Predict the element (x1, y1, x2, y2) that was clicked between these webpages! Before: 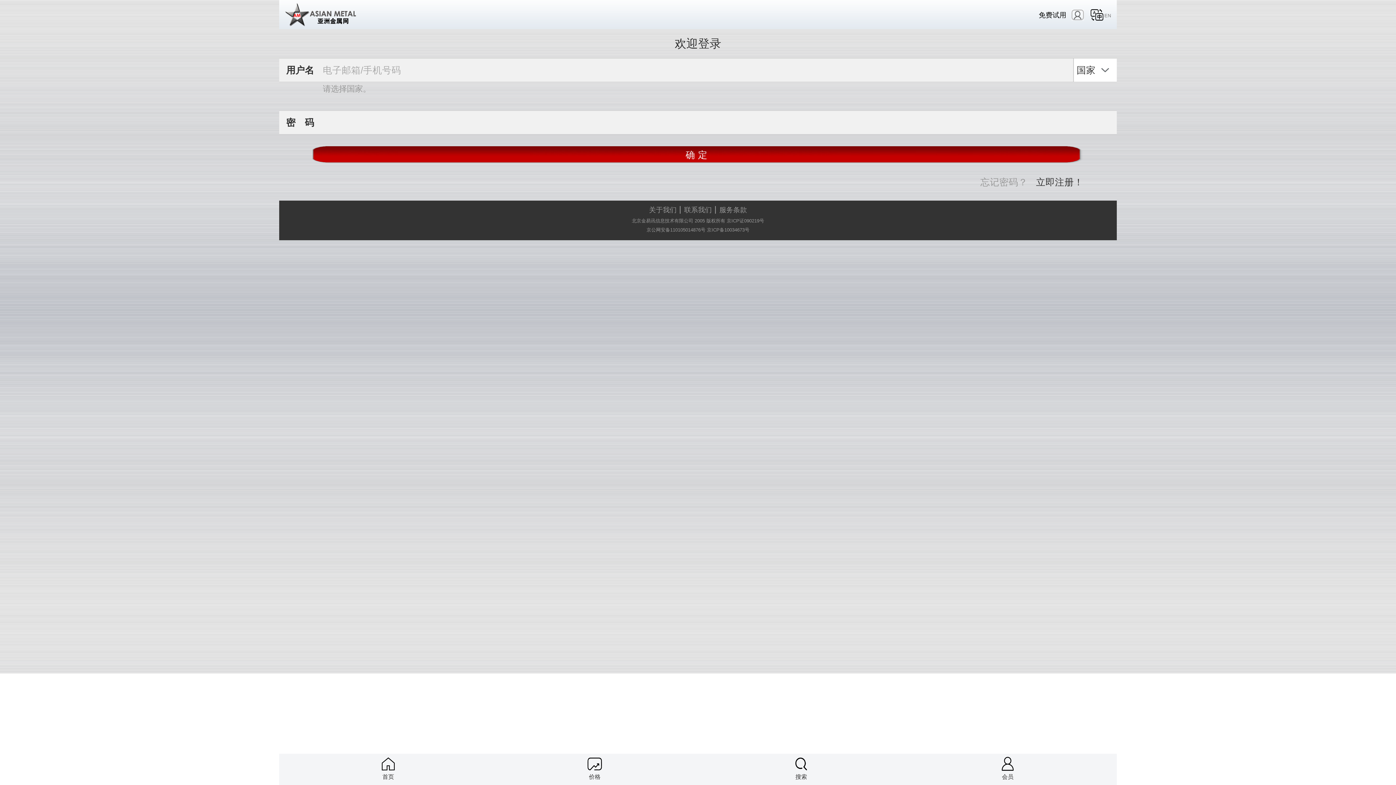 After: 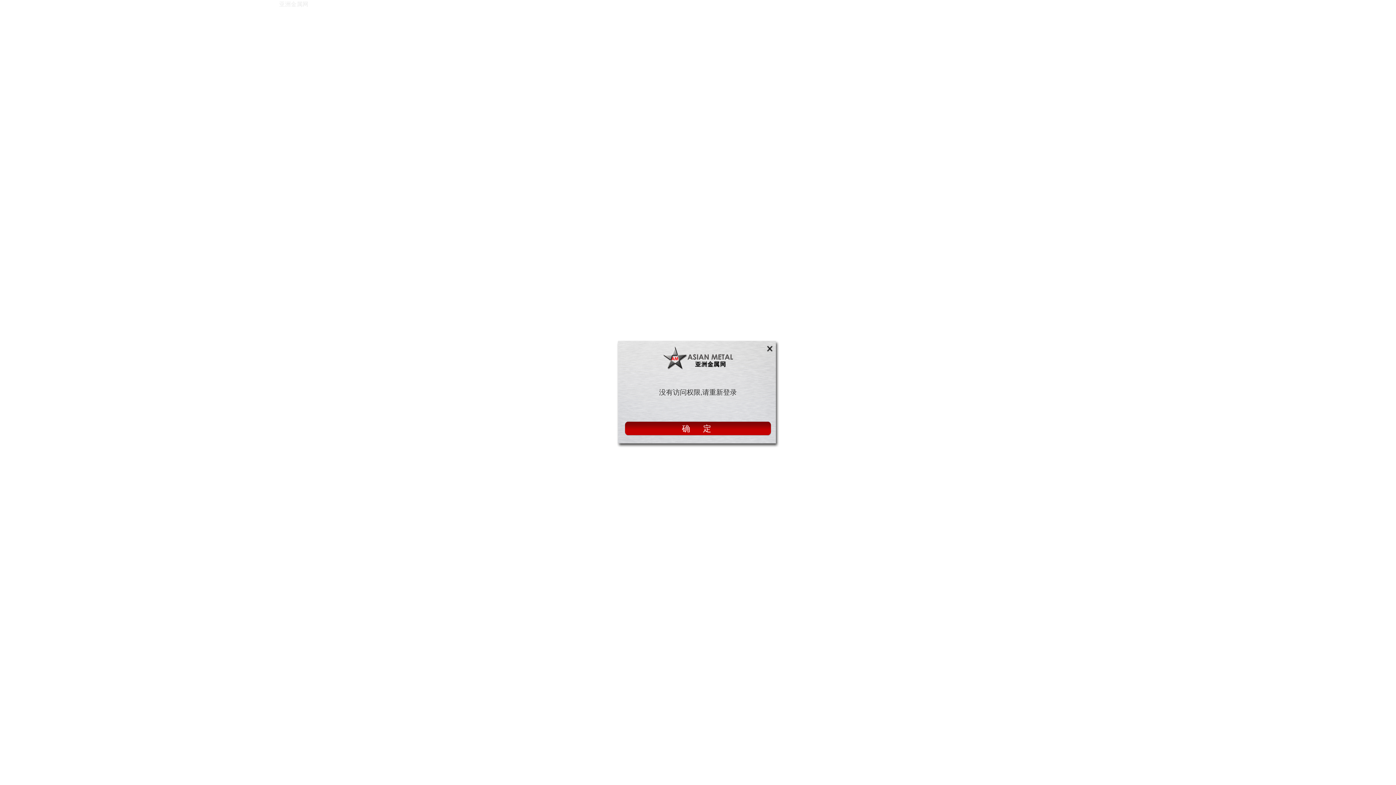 Action: label: 会员 bbox: (1000, 756, 1015, 771)